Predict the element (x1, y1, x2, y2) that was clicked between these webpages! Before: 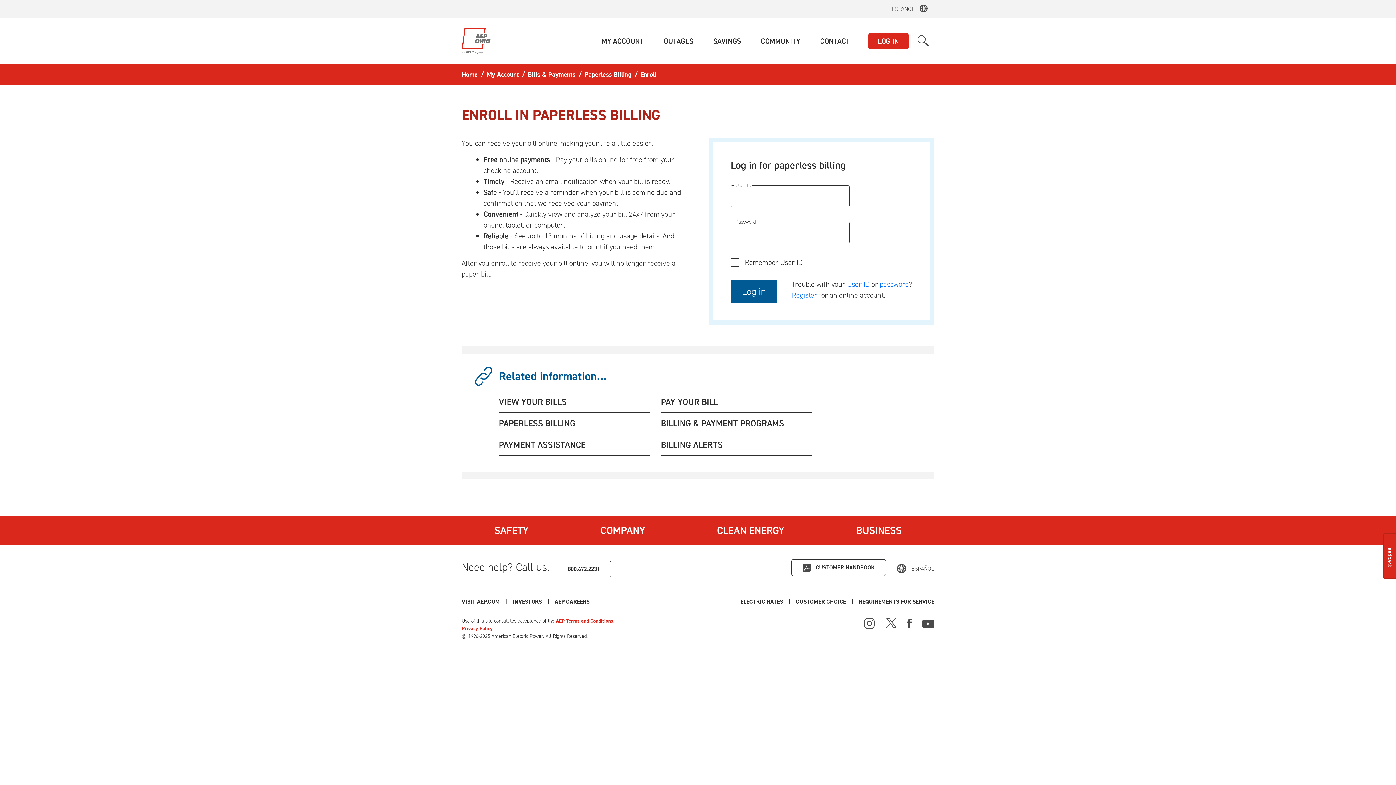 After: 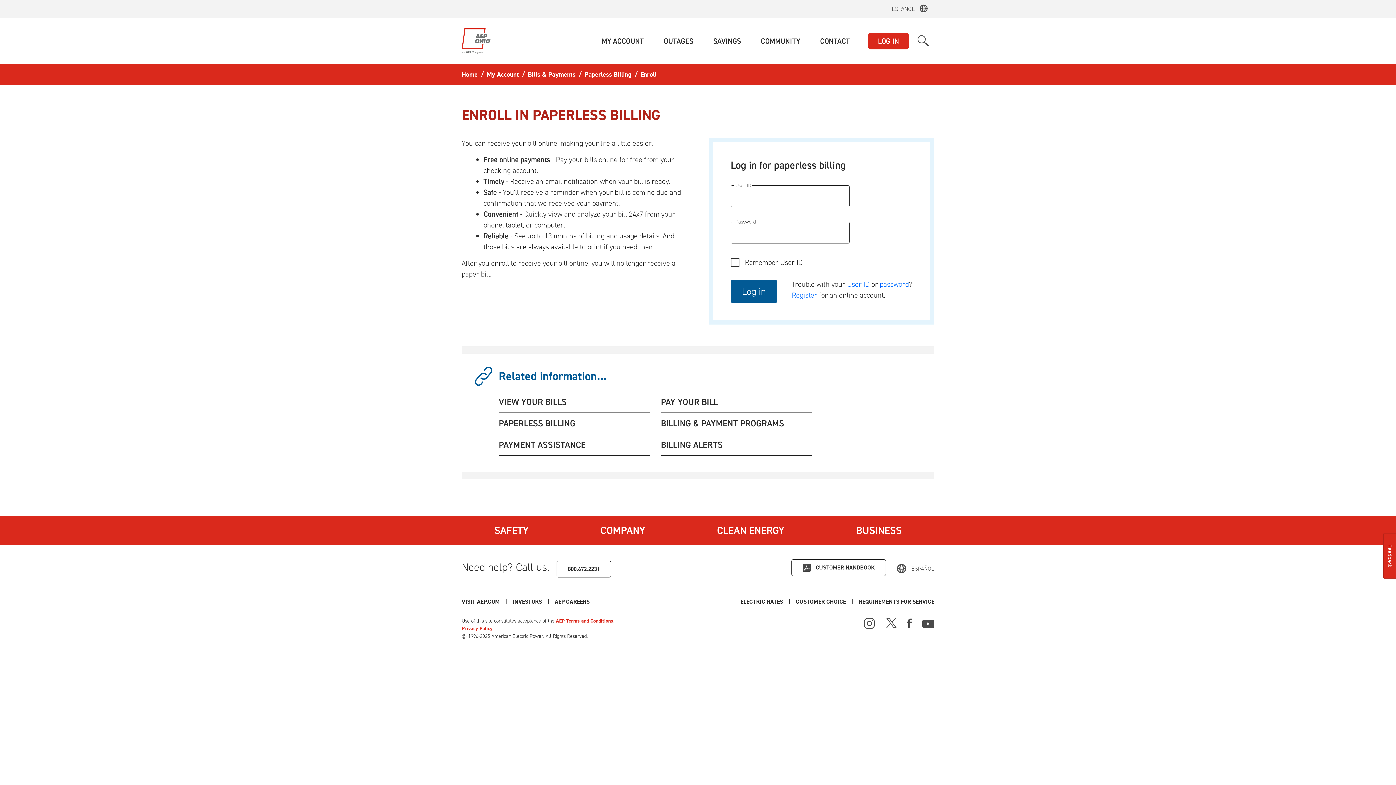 Action: label: Facebook bbox: (904, 617, 915, 628)